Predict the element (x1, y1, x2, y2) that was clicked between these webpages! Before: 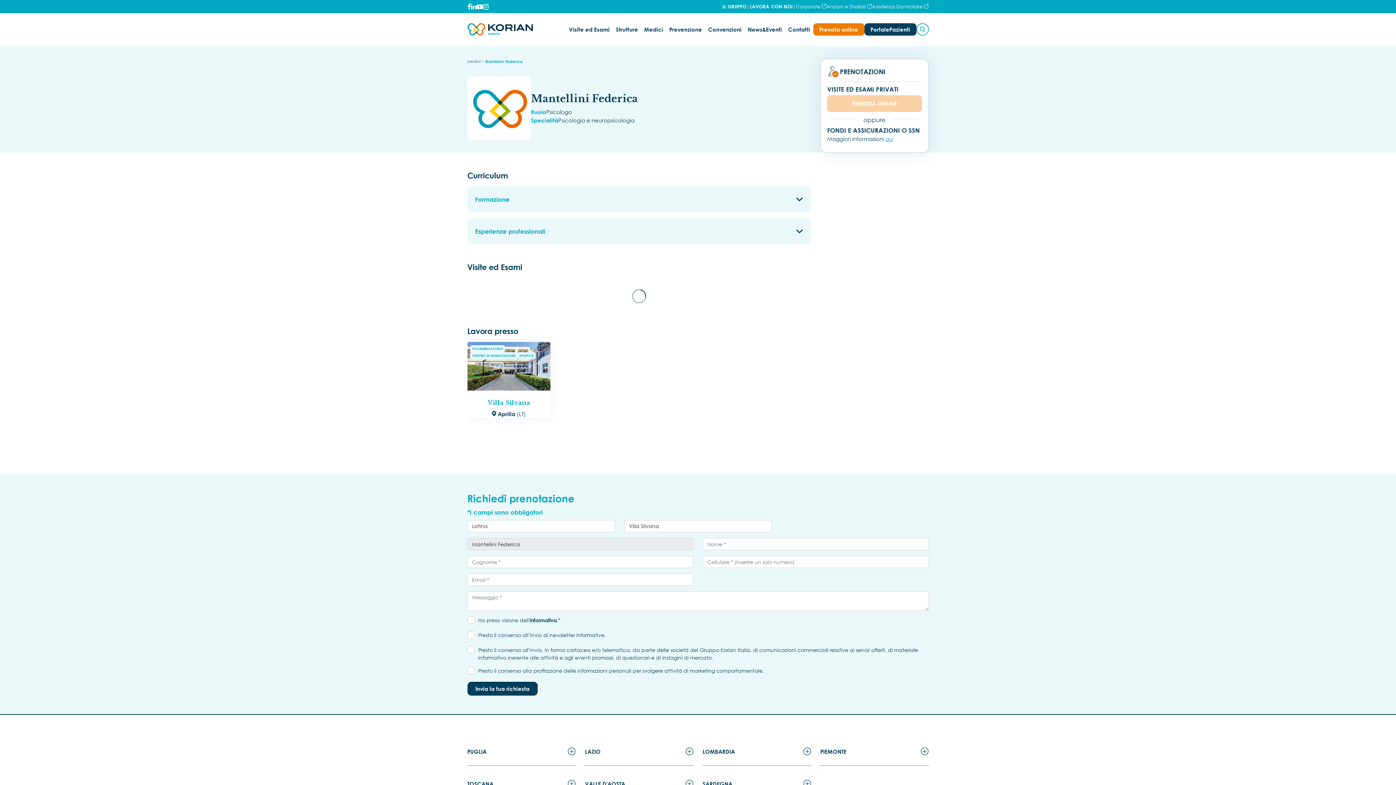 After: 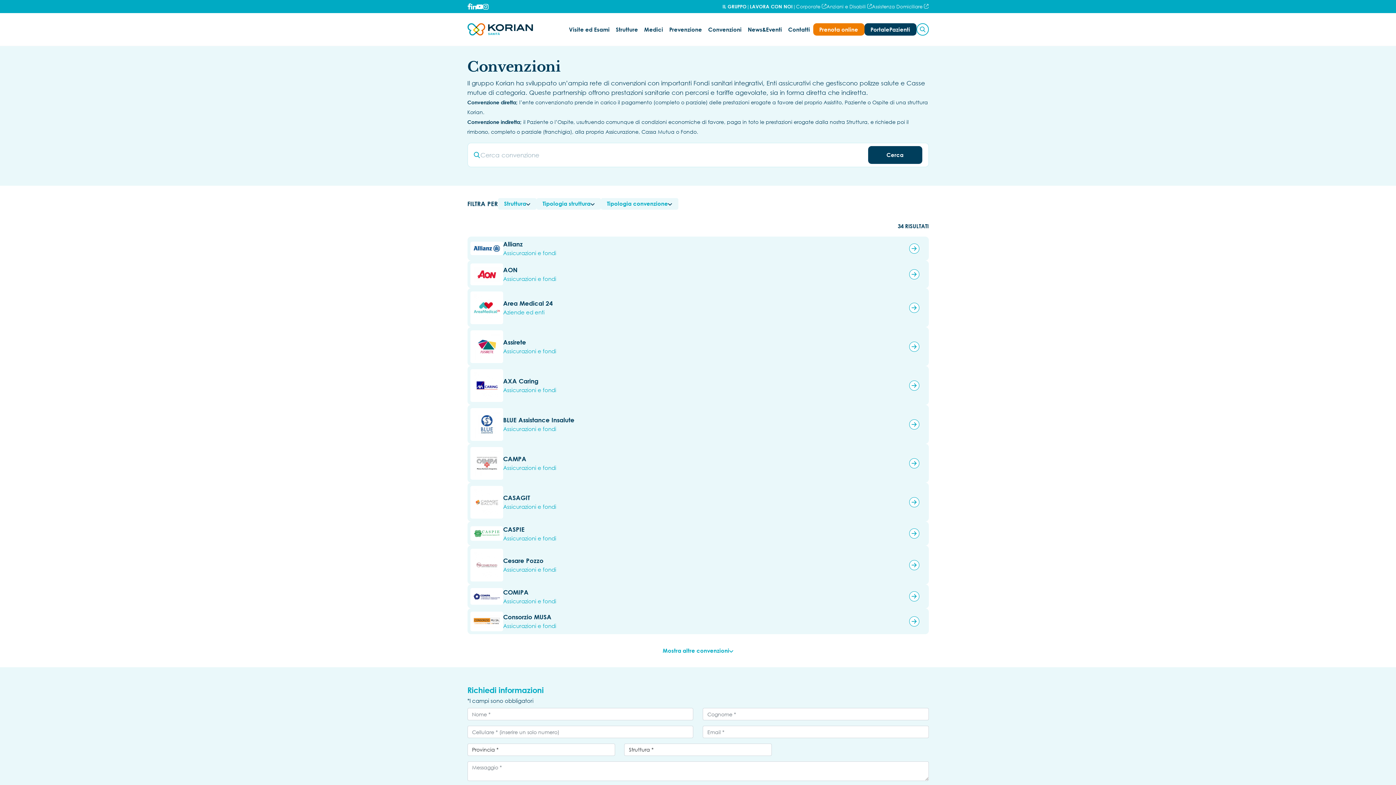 Action: label: Convenzioni bbox: (705, 13, 744, 45)